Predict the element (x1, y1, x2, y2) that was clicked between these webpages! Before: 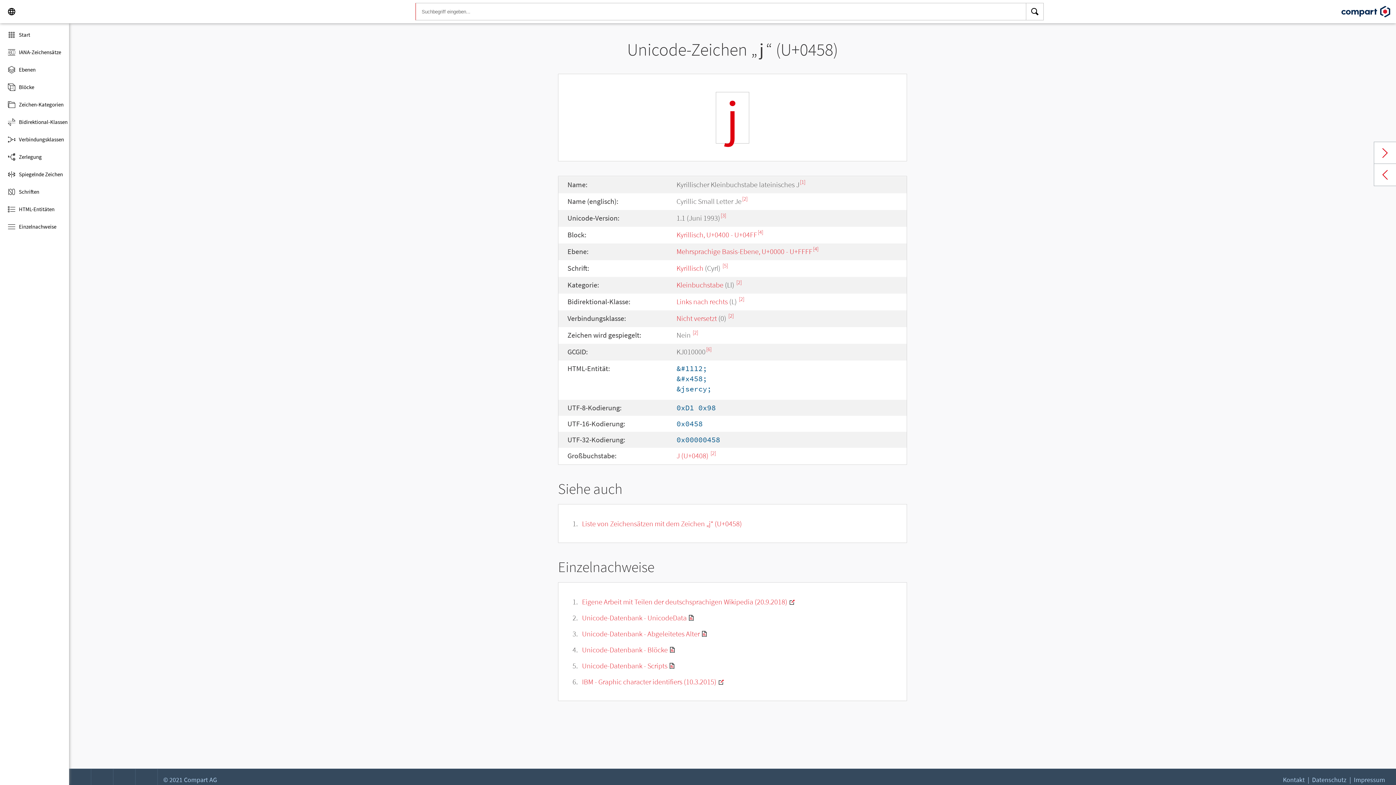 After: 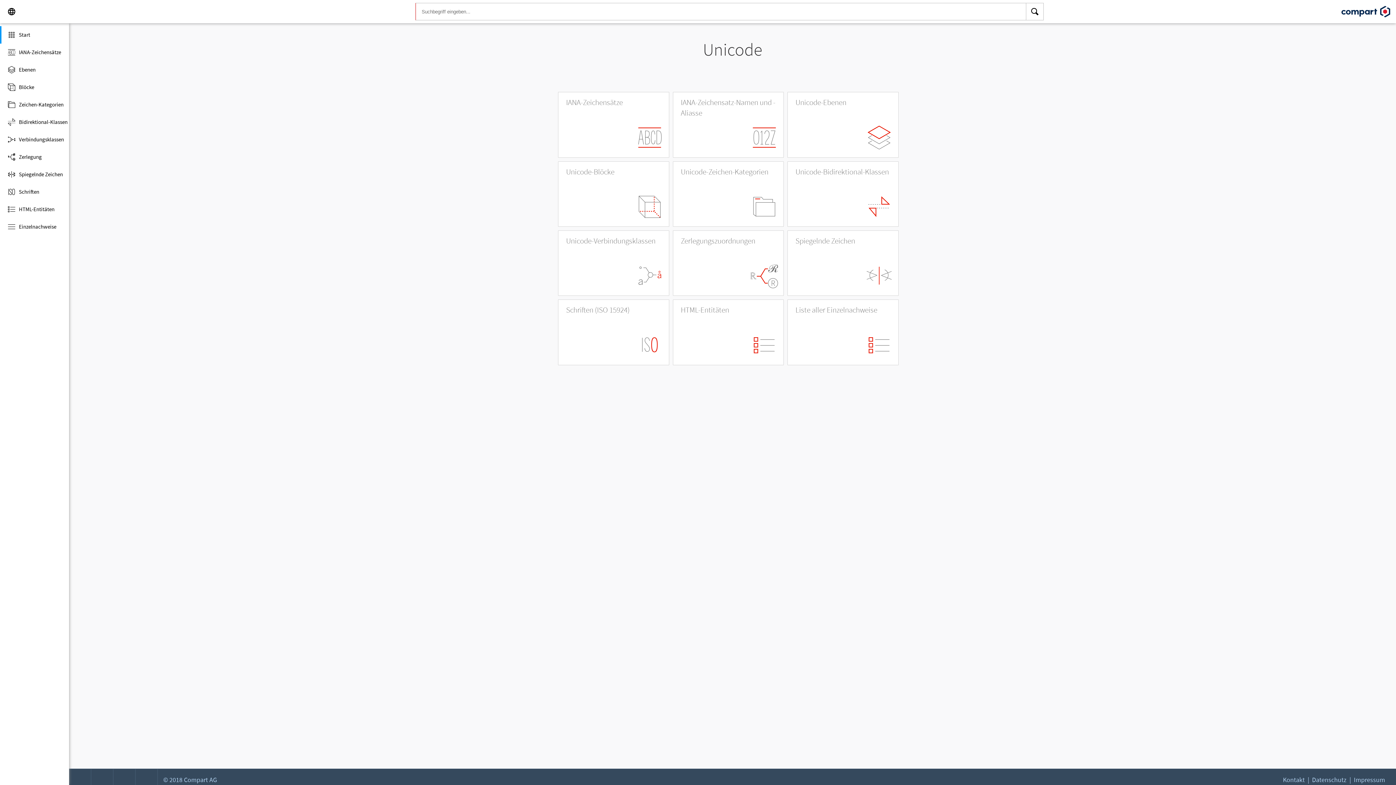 Action: bbox: (0, 26, 69, 43) label: Start